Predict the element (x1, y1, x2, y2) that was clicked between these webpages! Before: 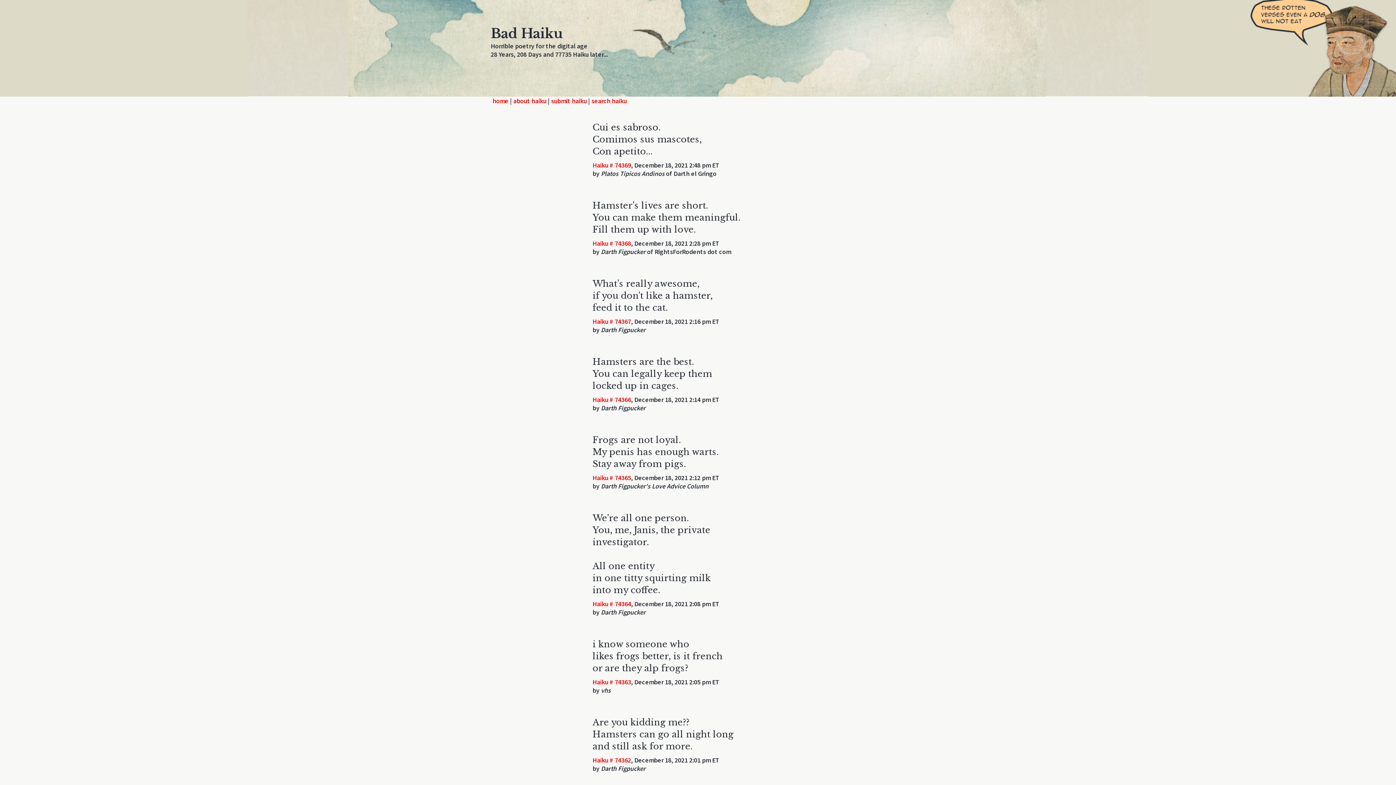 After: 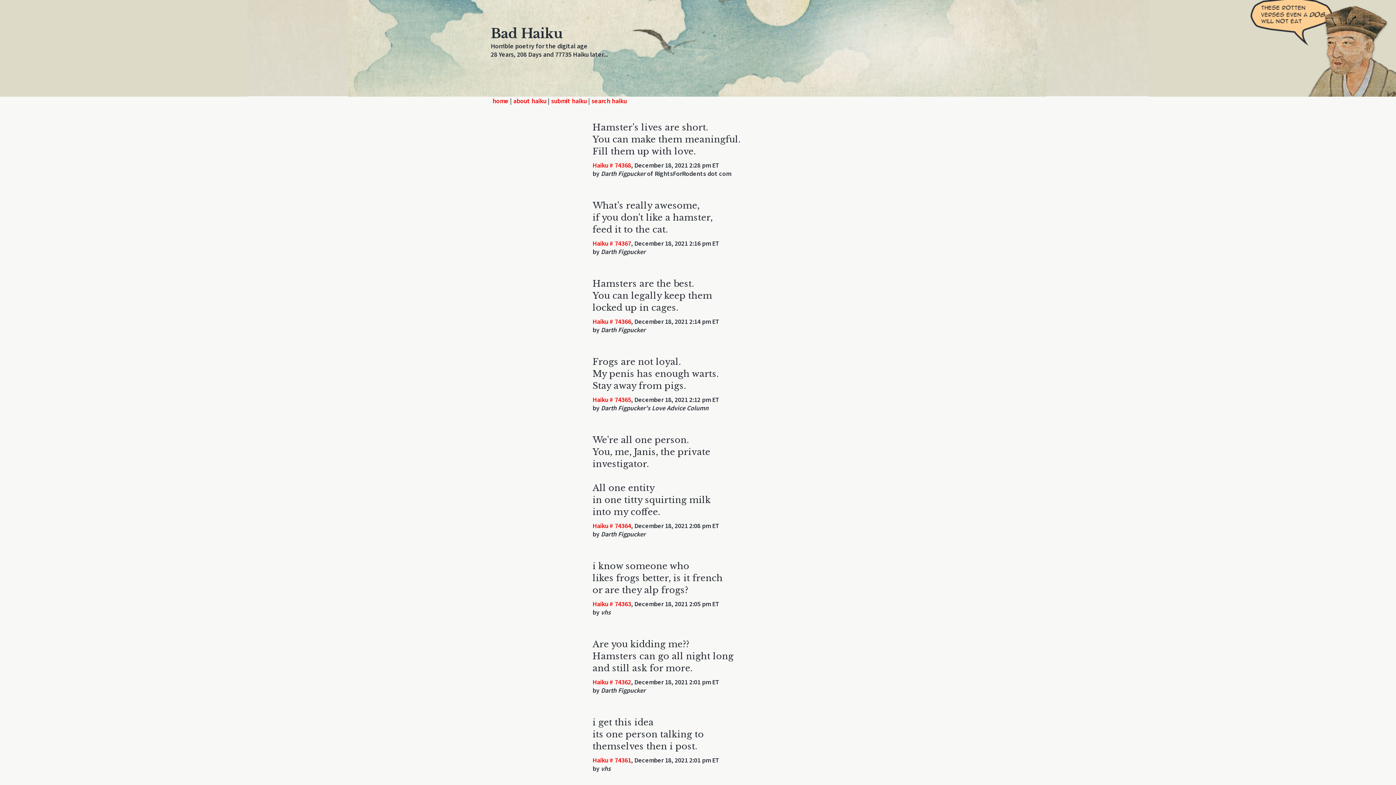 Action: label: Haiku # 74368 bbox: (592, 239, 631, 247)